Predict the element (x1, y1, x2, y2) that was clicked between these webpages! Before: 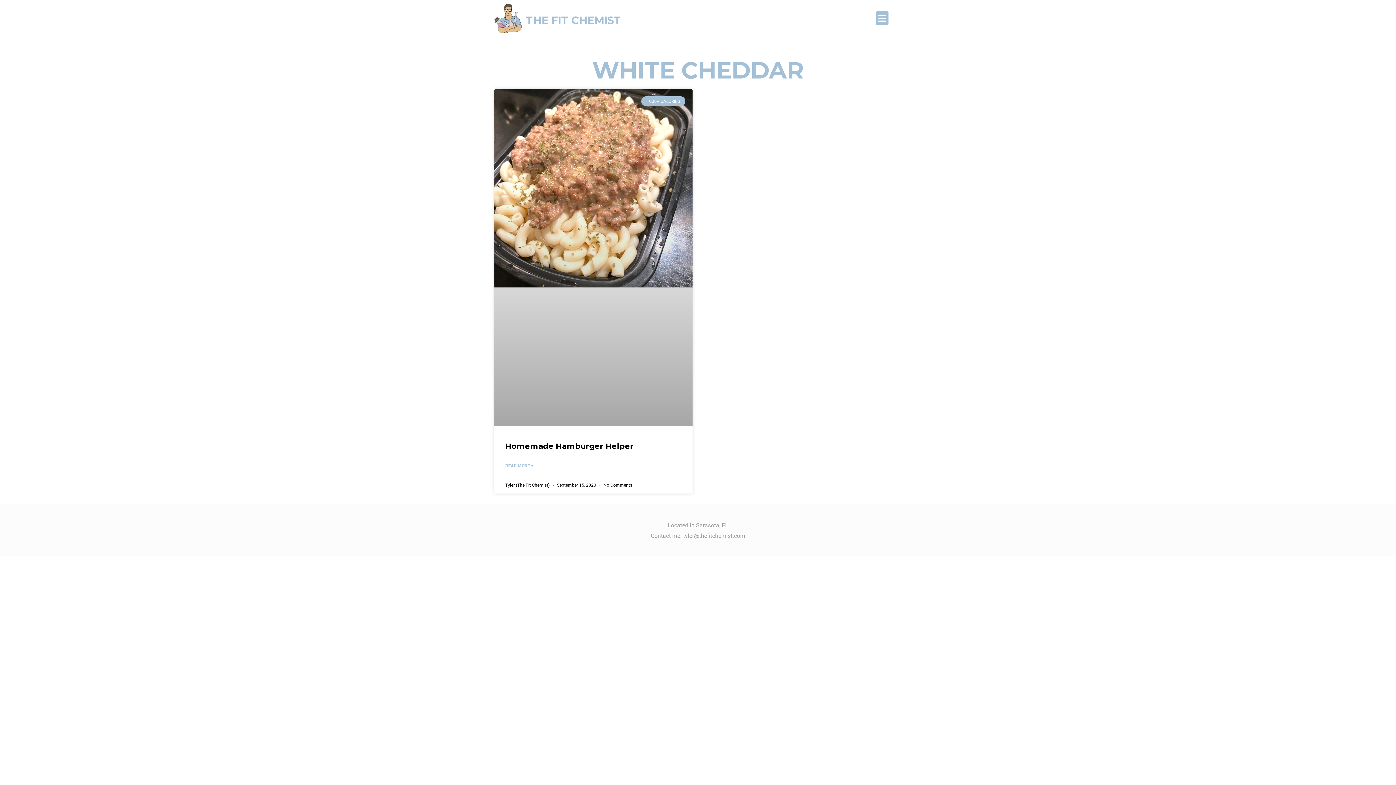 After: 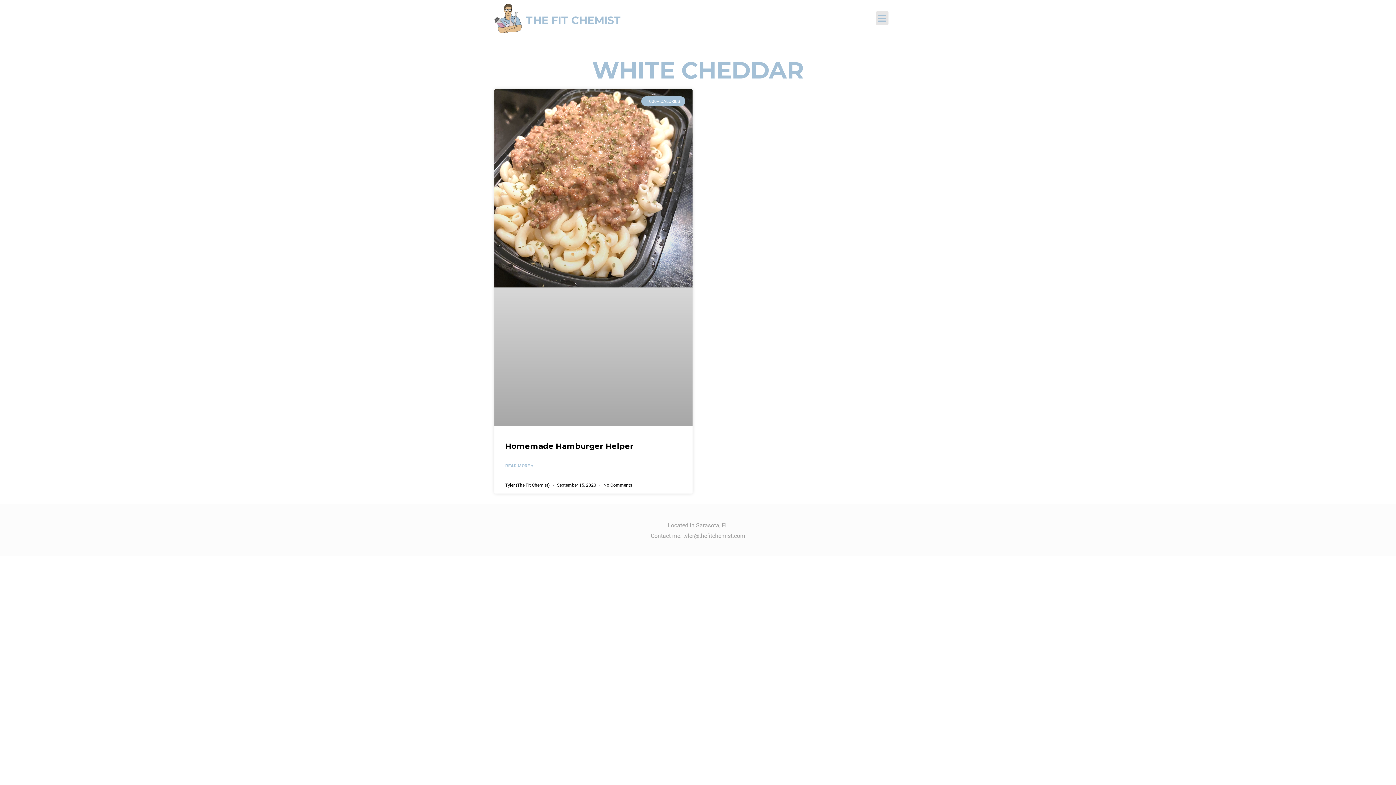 Action: bbox: (876, 11, 888, 25) label: Menu Toggle